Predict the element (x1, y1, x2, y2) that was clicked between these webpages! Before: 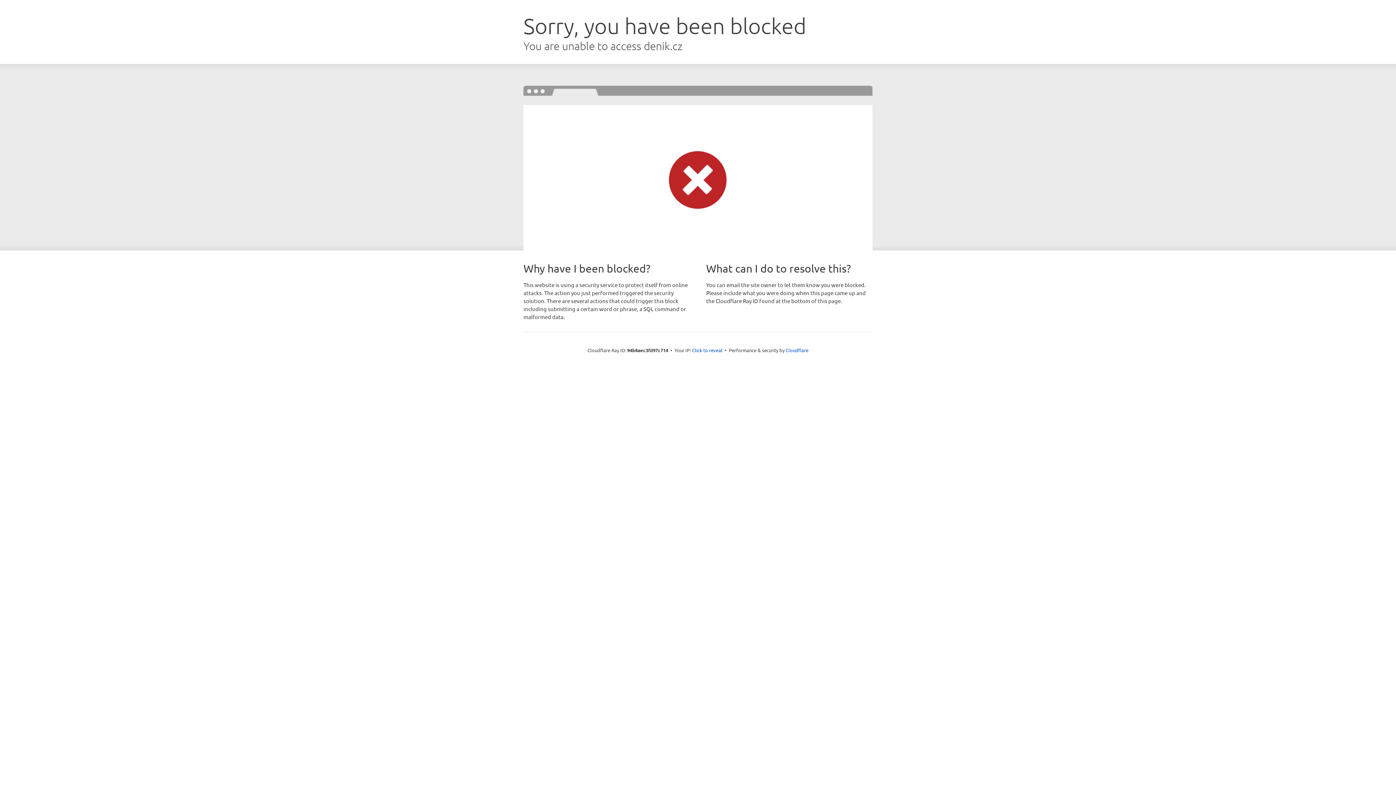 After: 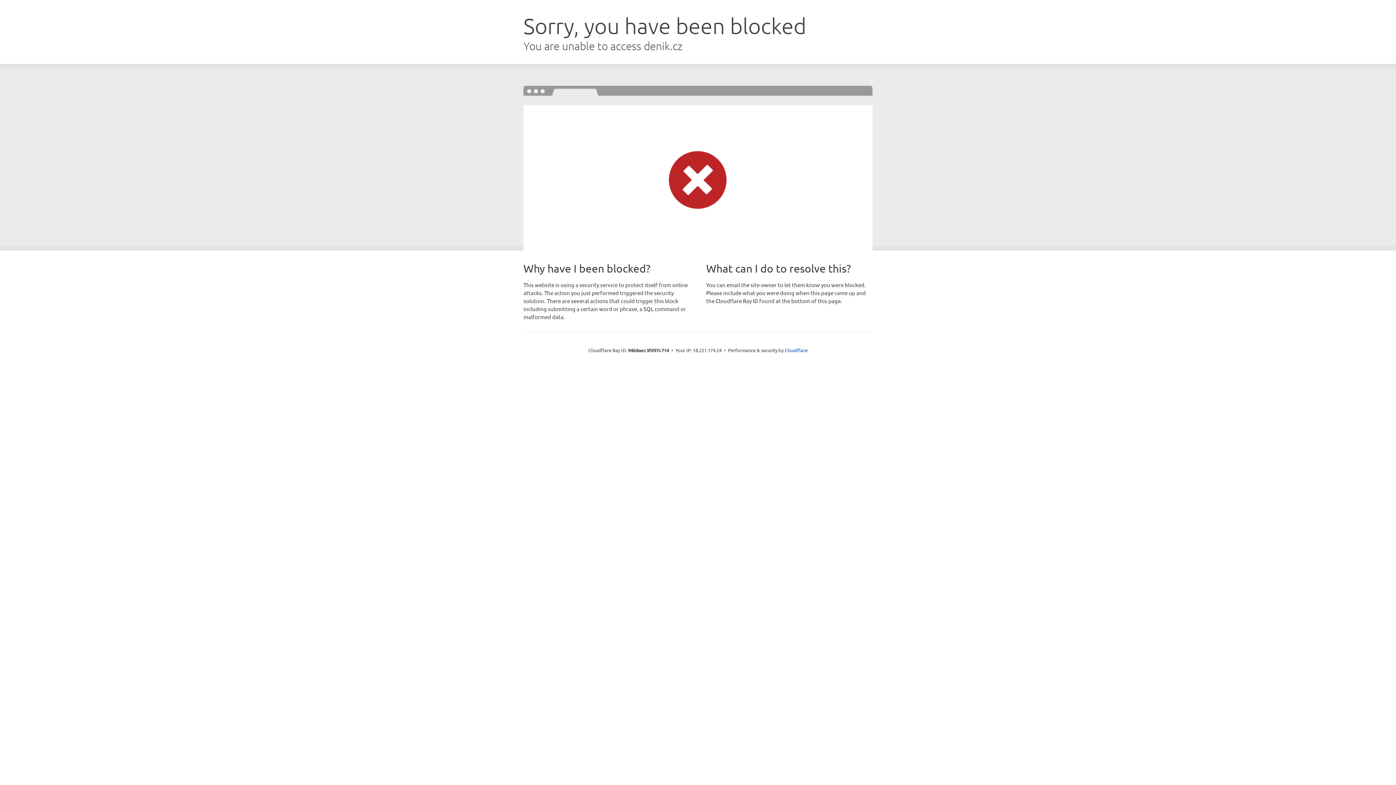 Action: label: Click to reveal bbox: (692, 346, 722, 353)